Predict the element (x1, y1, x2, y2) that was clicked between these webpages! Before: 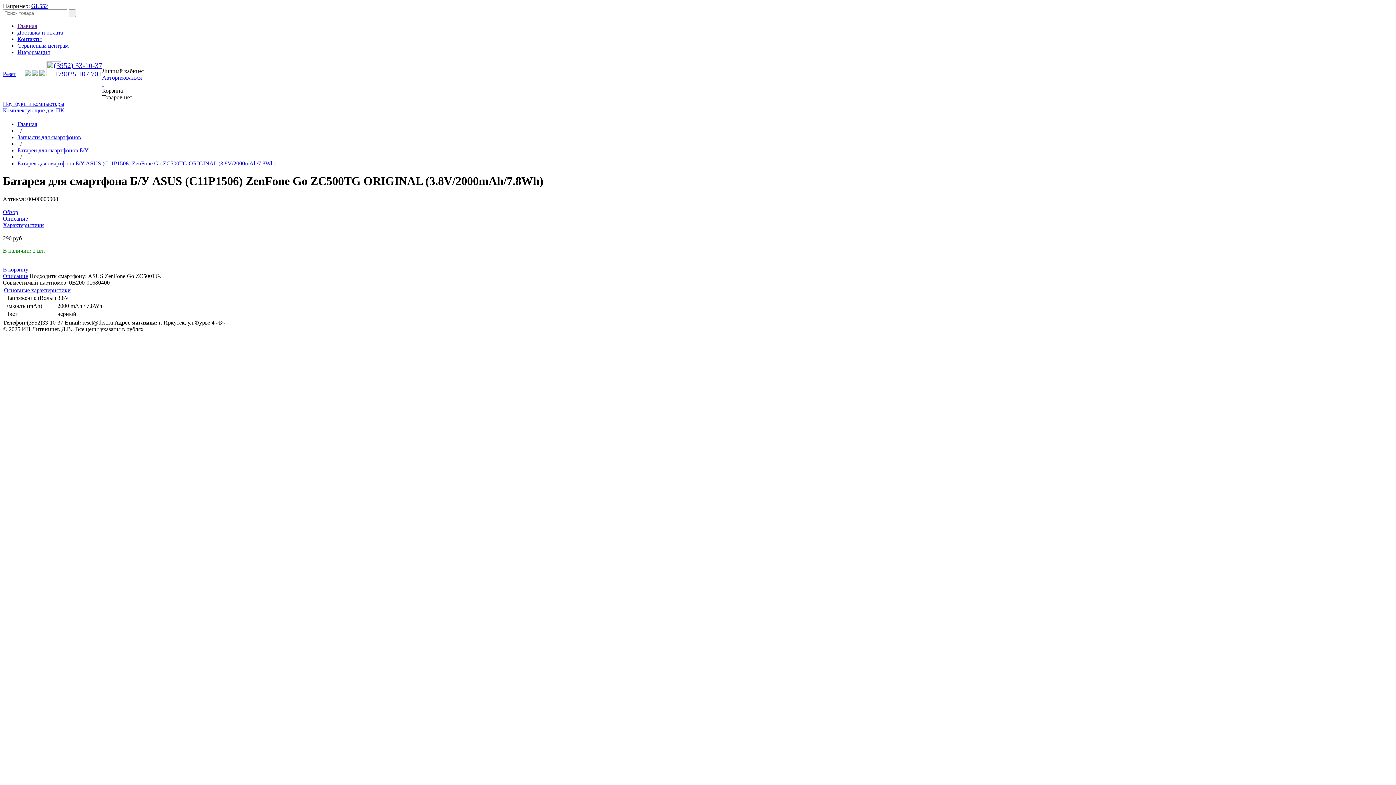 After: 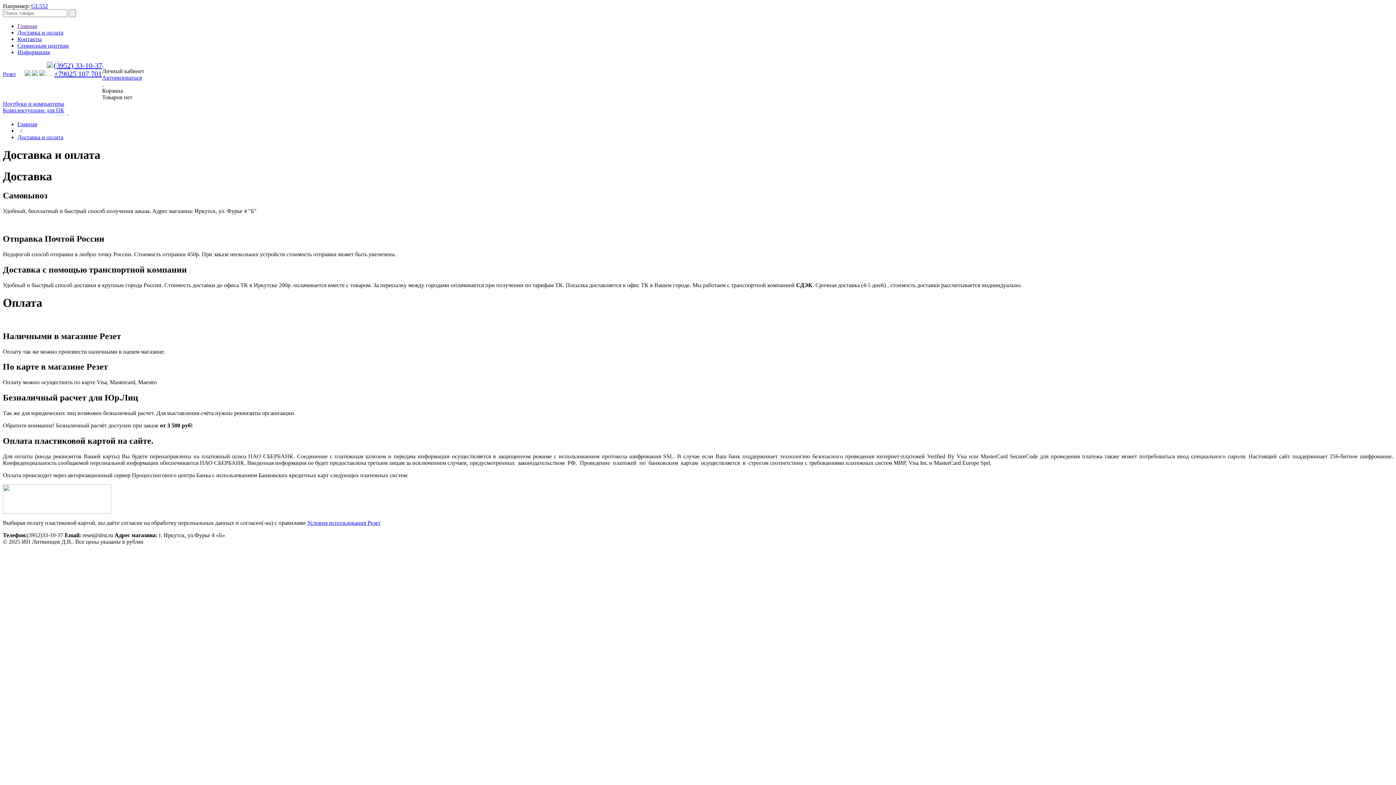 Action: label: Доставка и оплата bbox: (17, 29, 63, 35)